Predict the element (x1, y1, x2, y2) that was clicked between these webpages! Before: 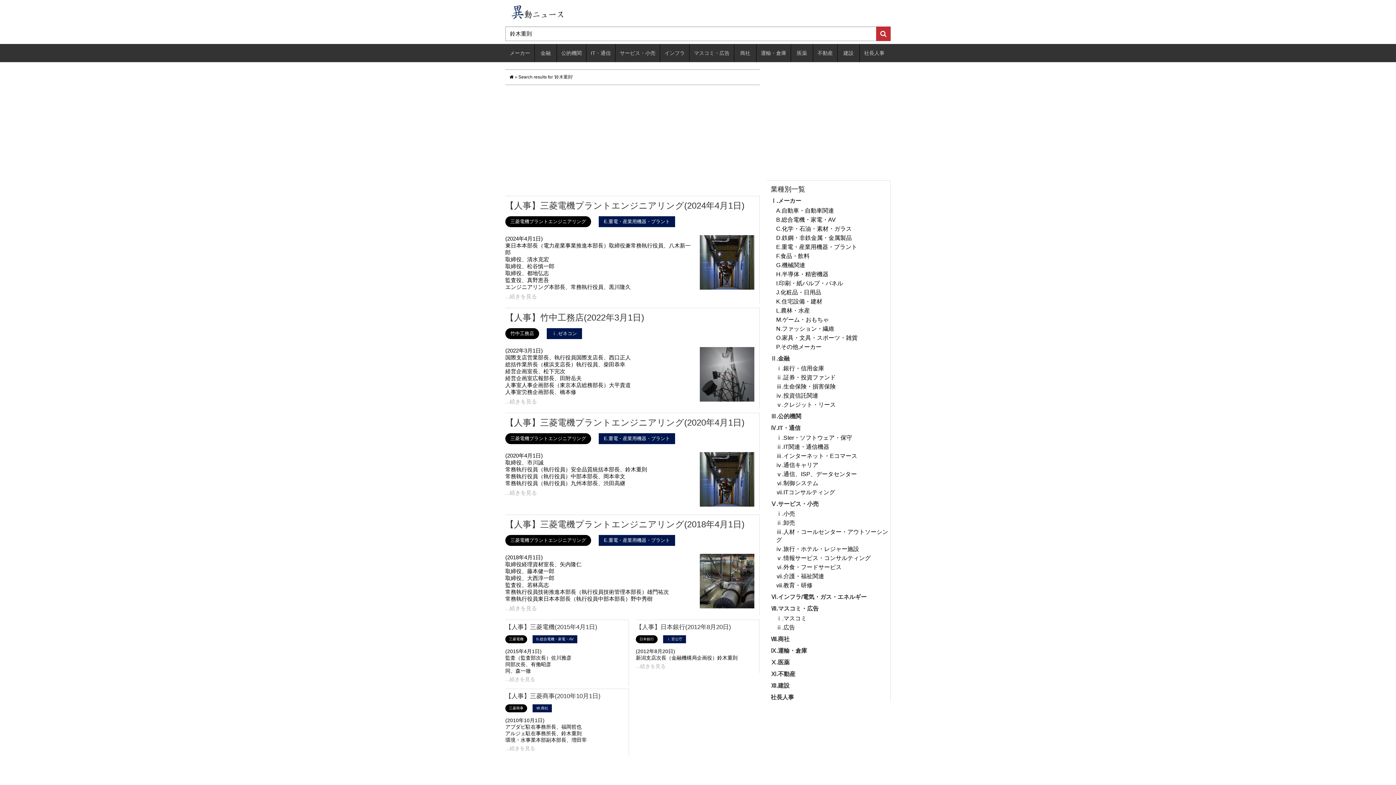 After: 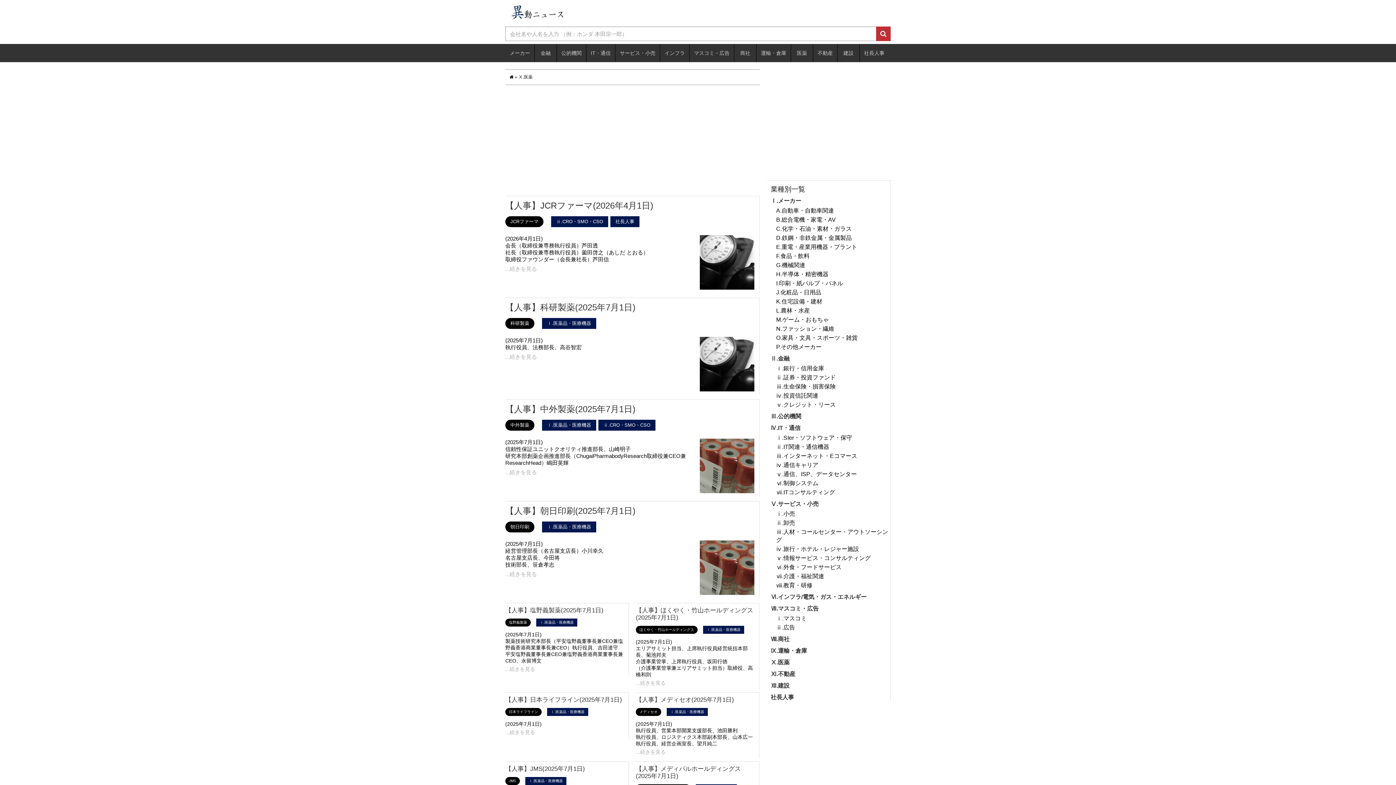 Action: bbox: (791, 44, 813, 62) label: 医薬